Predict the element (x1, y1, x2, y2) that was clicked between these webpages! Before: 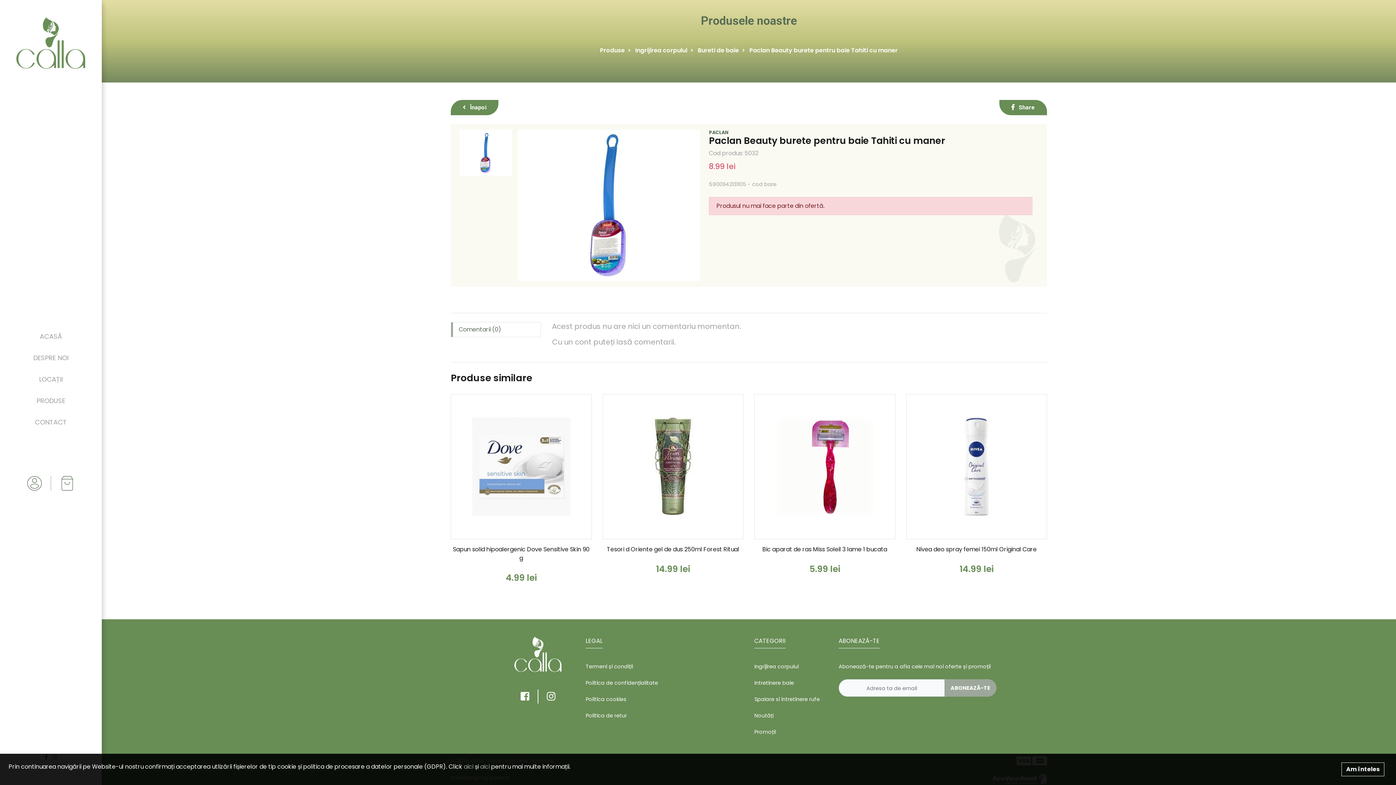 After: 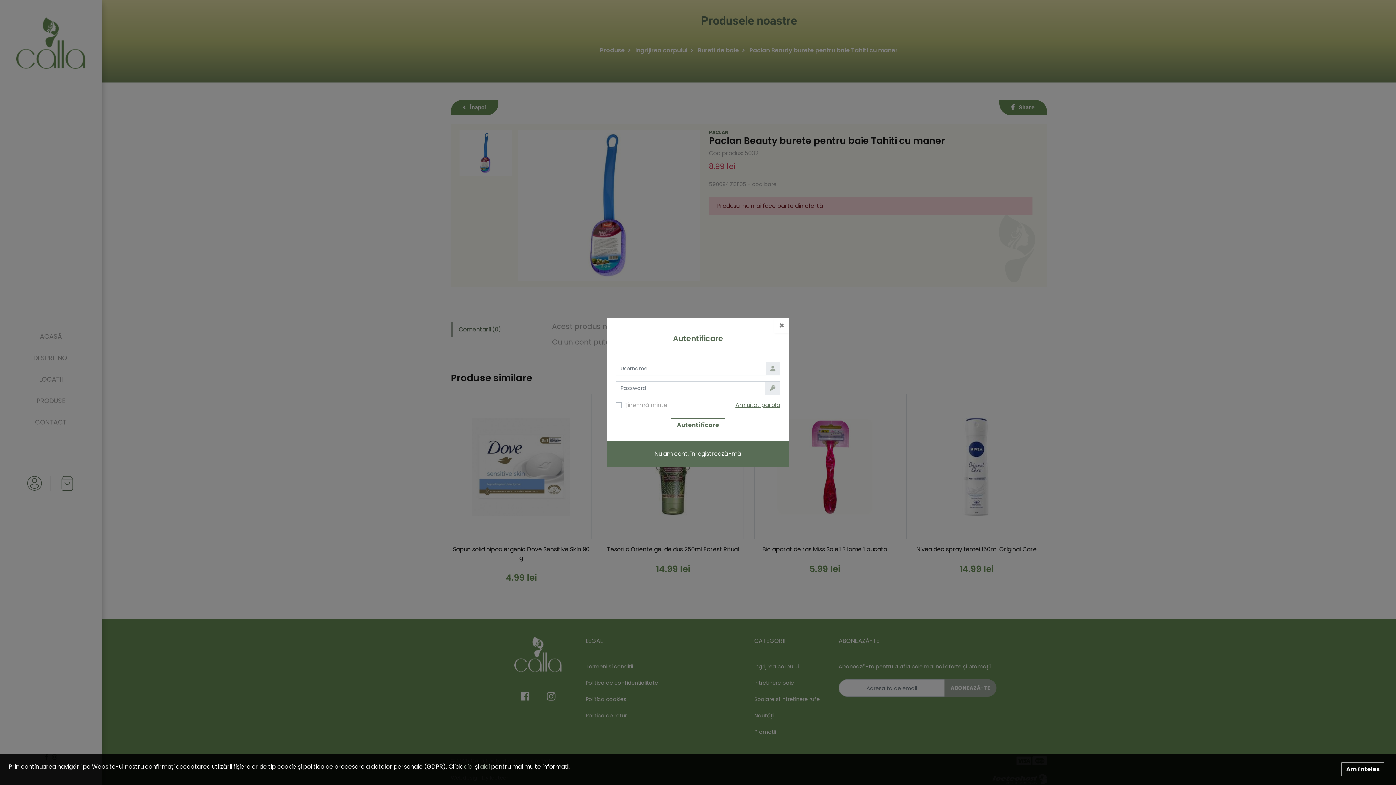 Action: bbox: (27, 476, 41, 490)